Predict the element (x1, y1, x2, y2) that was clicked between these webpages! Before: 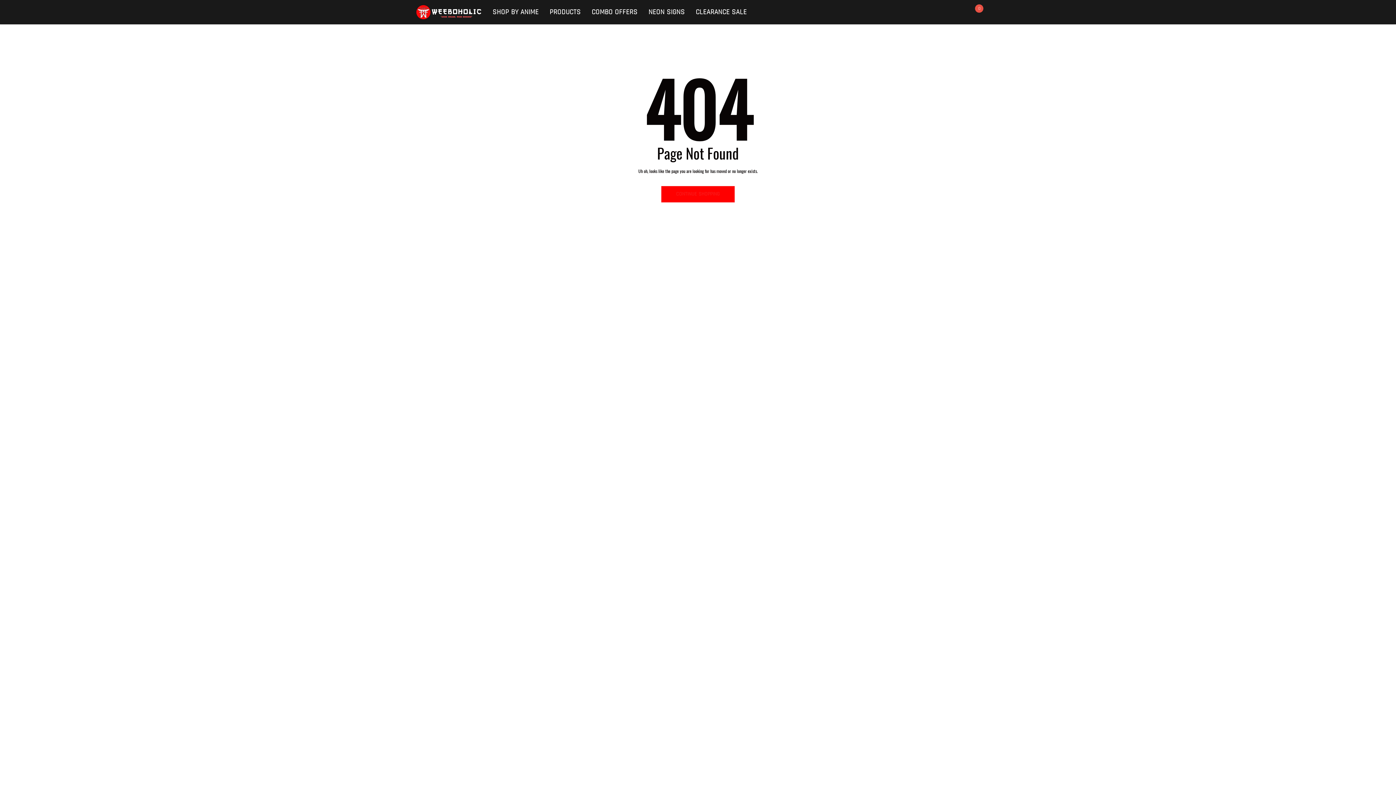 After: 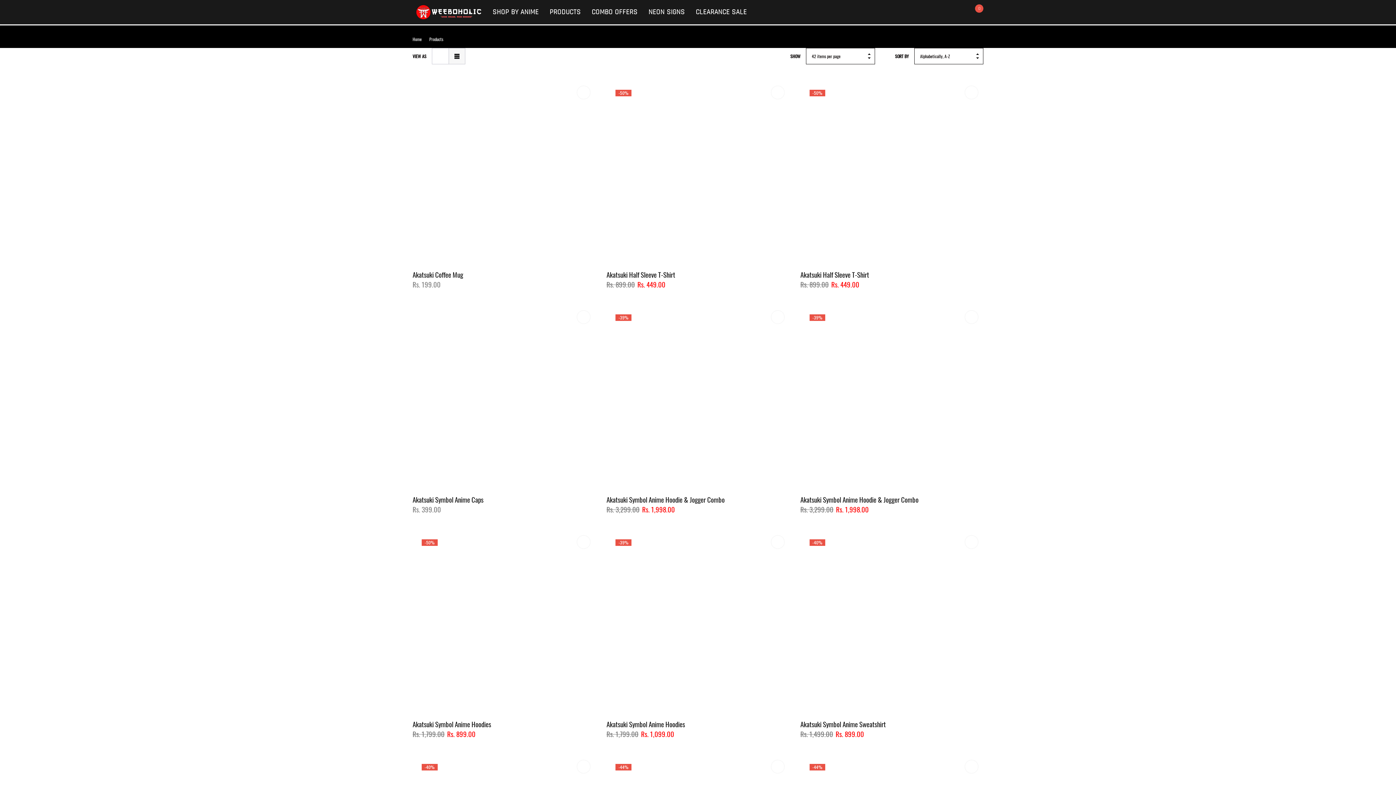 Action: label: link bbox: (549, 7, 580, 16)